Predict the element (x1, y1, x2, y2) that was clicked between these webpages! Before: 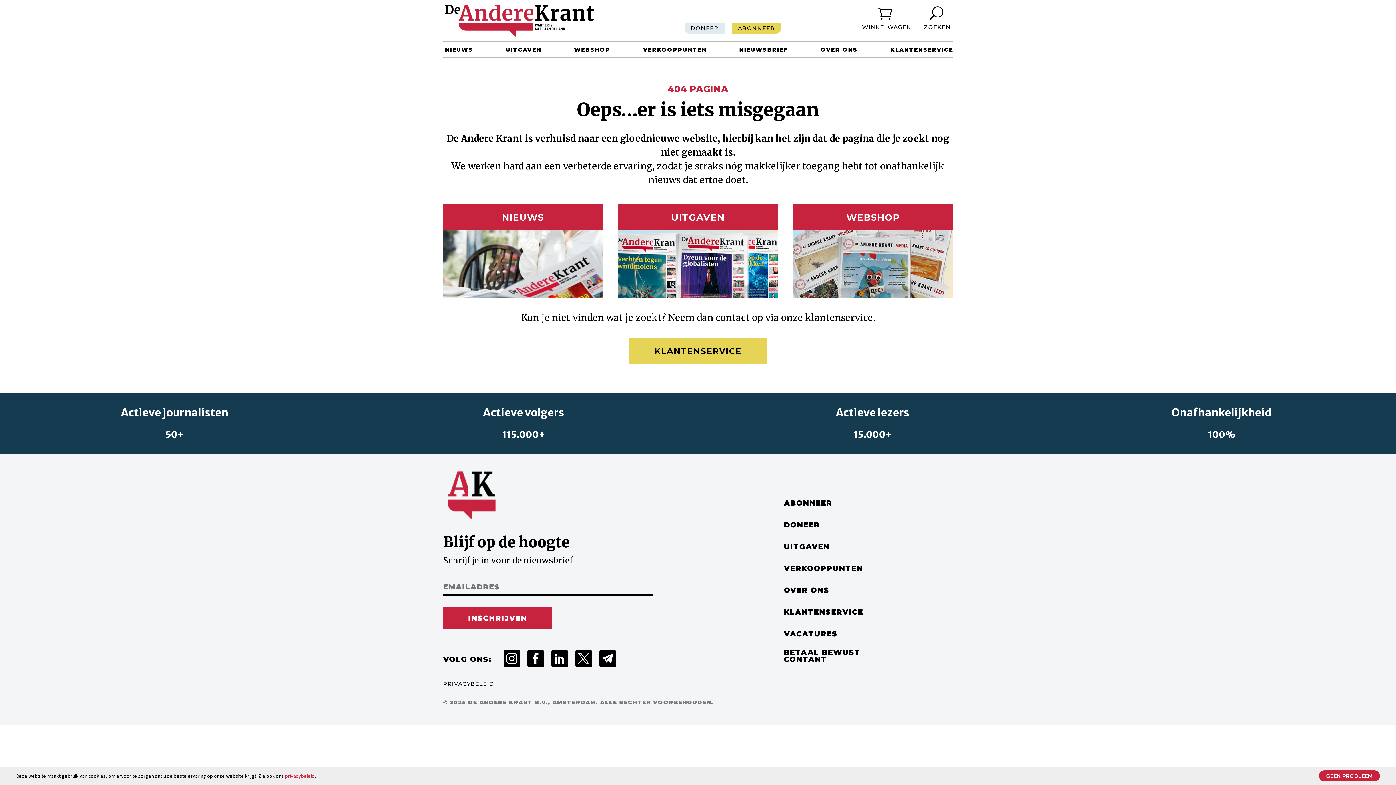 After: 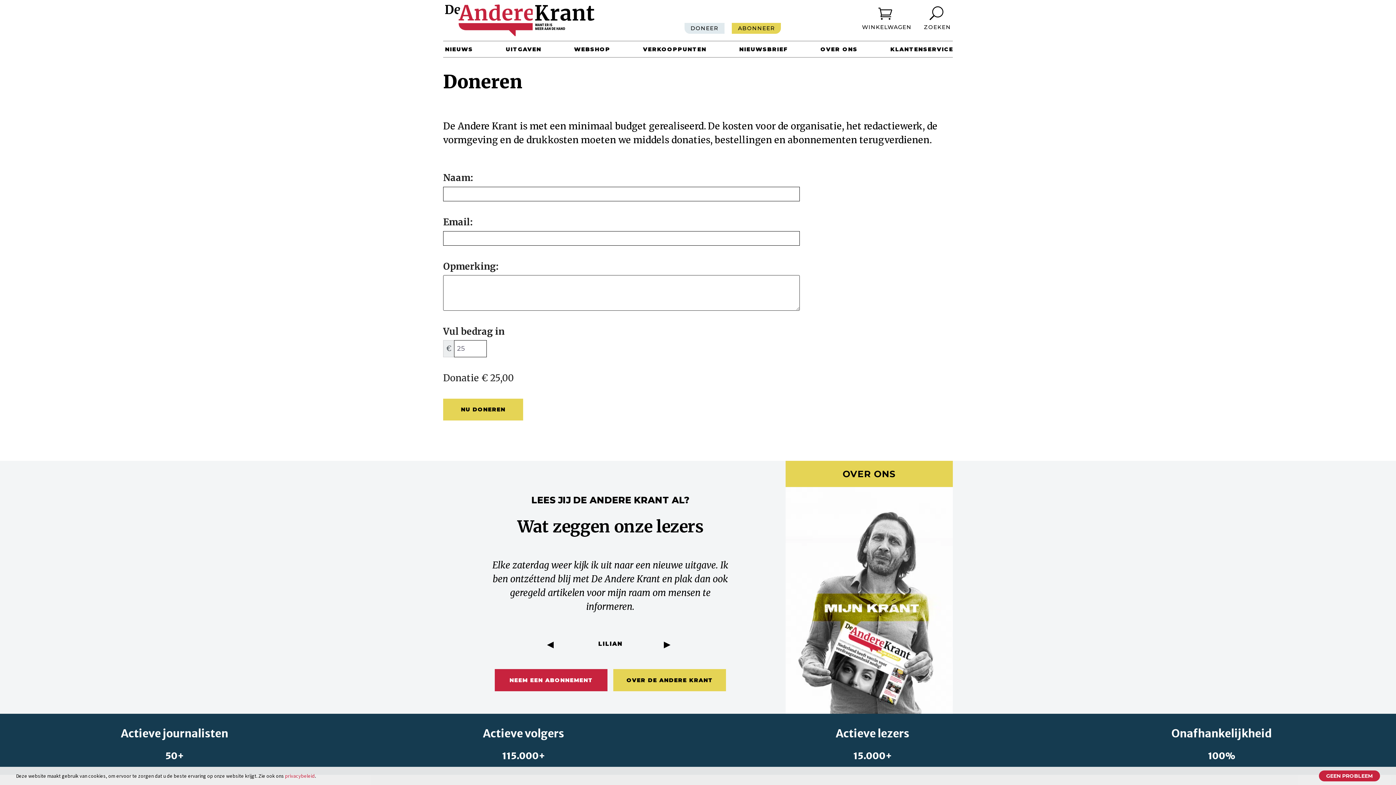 Action: label: DONEER bbox: (779, 514, 888, 536)